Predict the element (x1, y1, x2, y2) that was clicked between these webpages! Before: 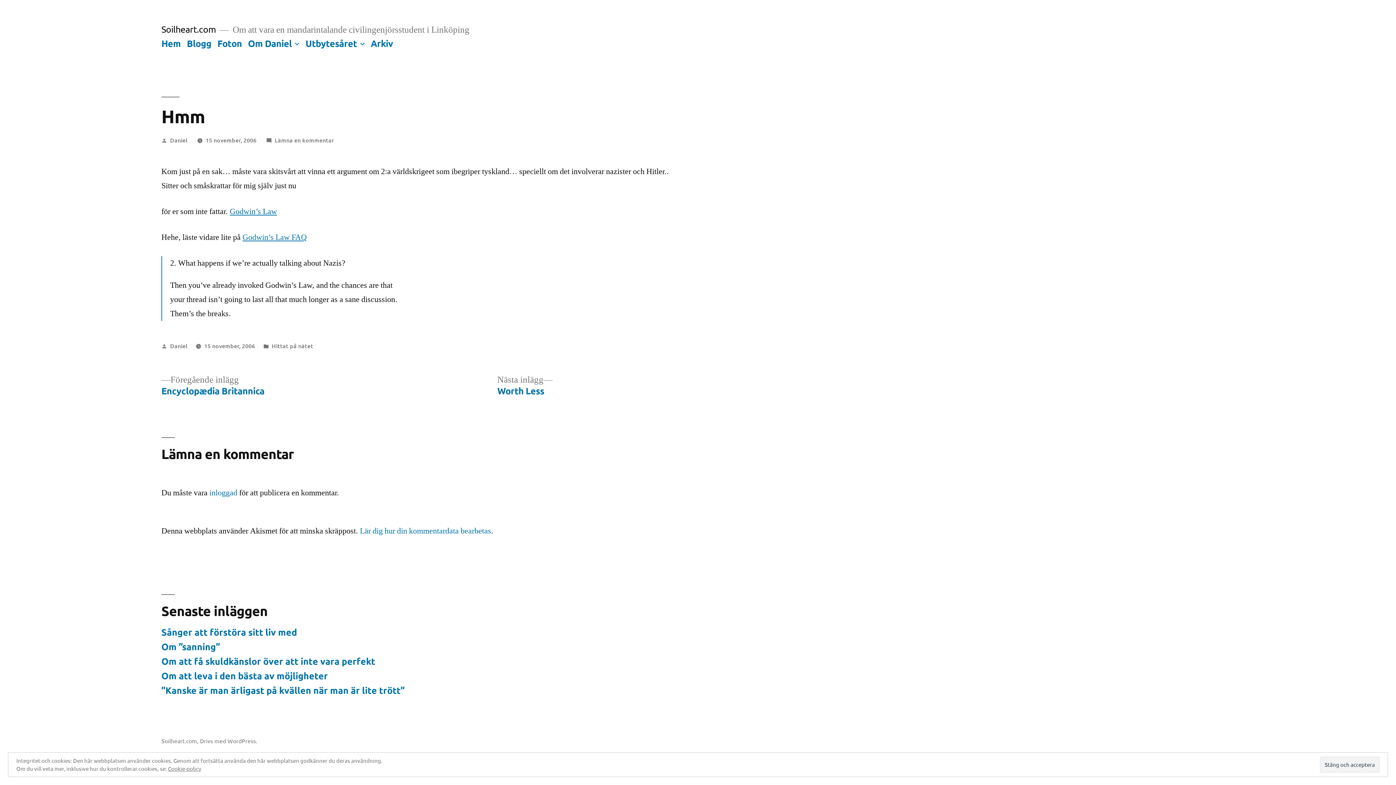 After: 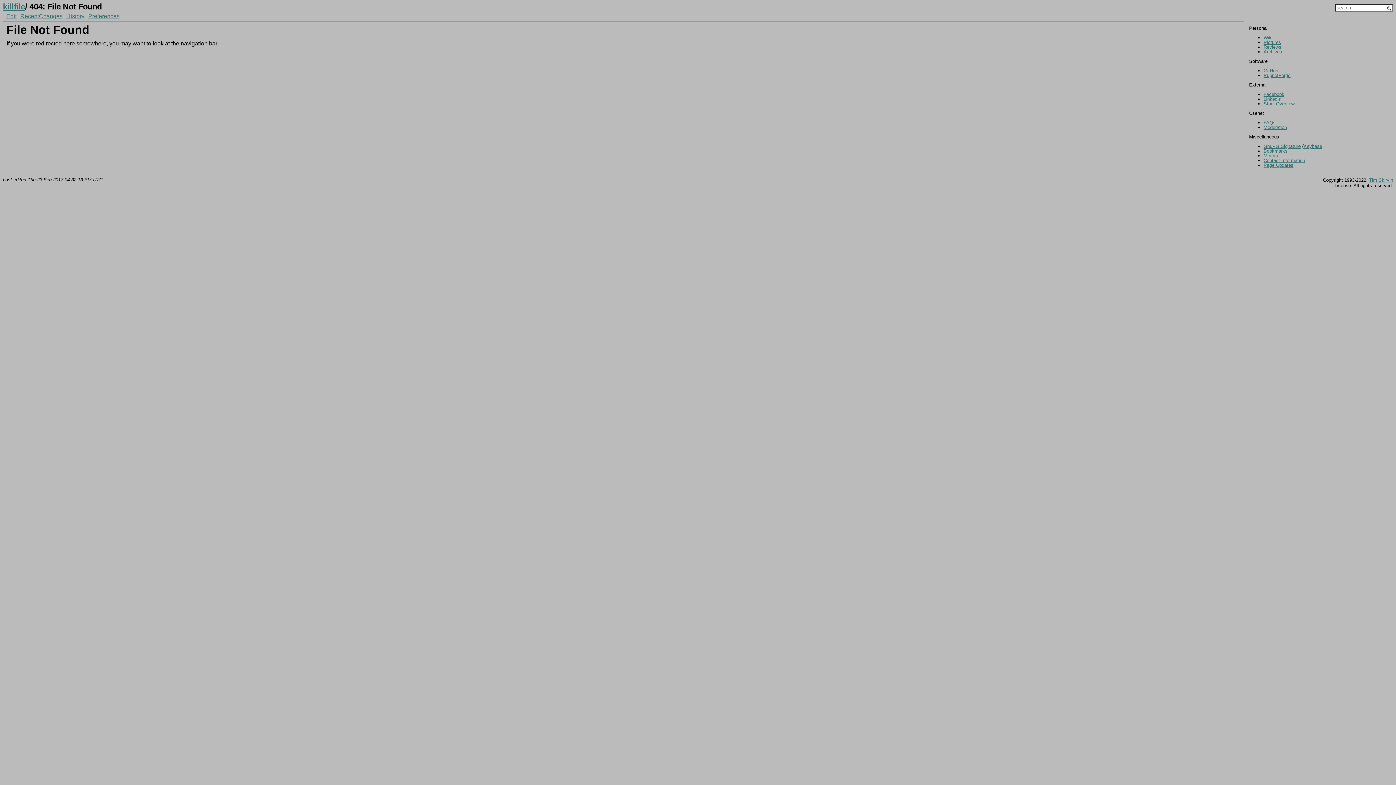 Action: label: Godwin’s Law FAQ bbox: (242, 232, 306, 242)